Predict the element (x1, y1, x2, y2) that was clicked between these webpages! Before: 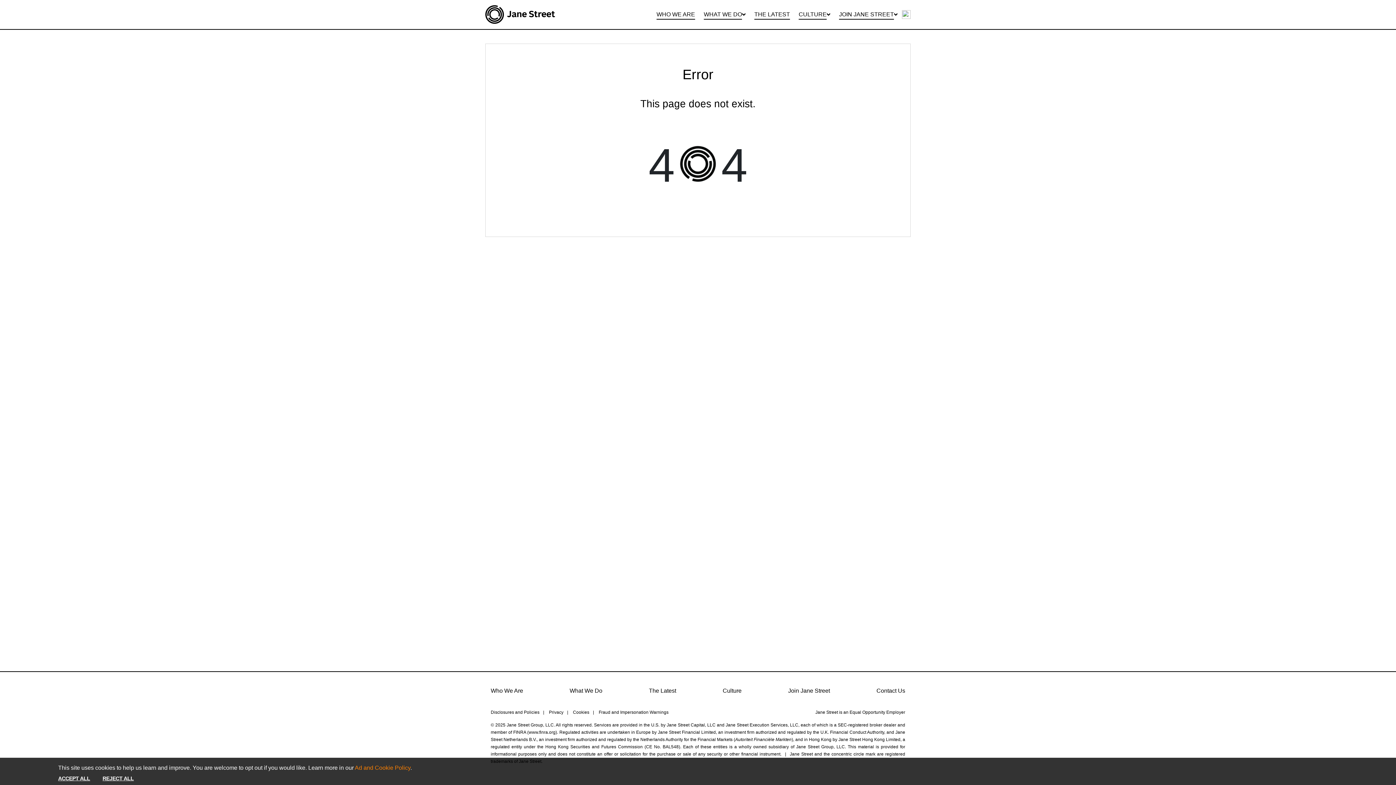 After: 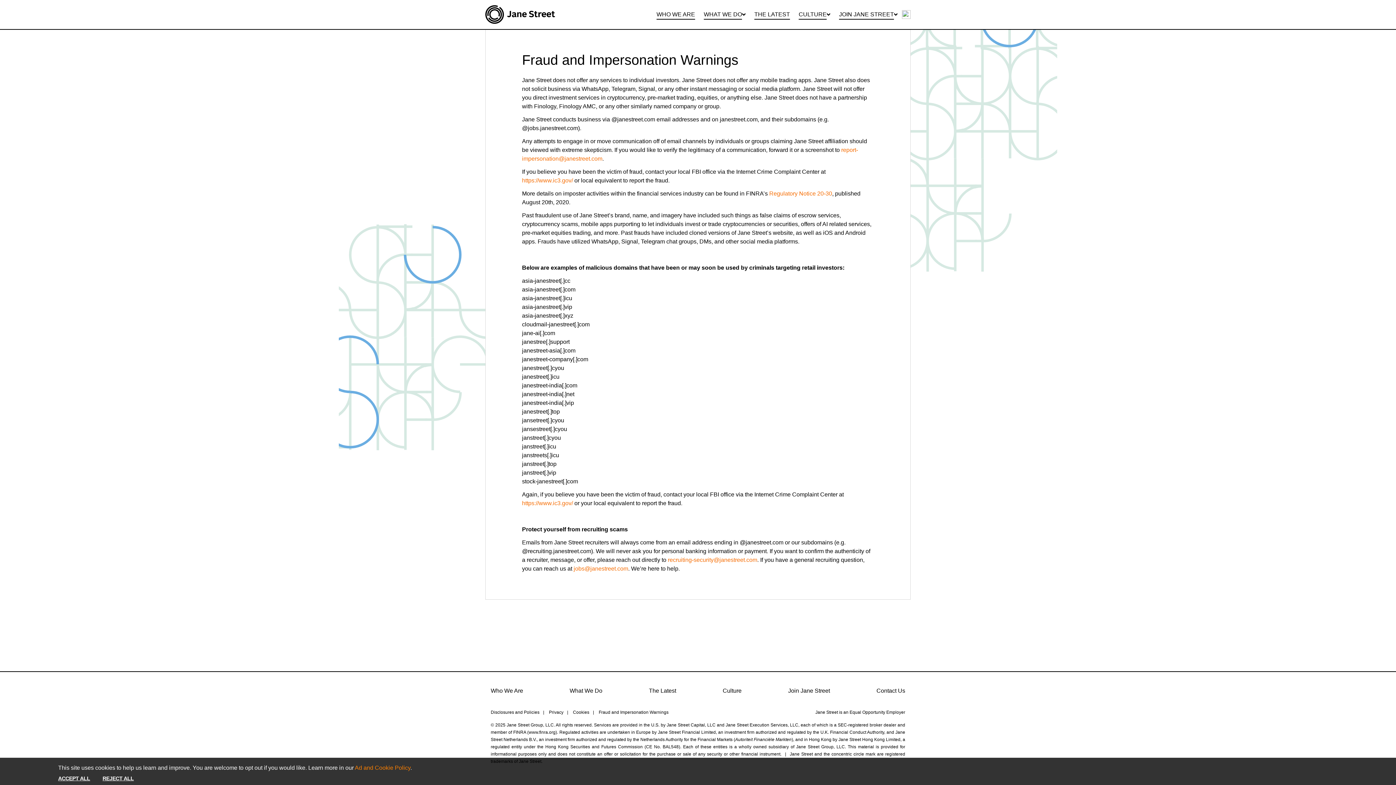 Action: bbox: (598, 710, 668, 715) label: Fraud and Impersonation Warnings